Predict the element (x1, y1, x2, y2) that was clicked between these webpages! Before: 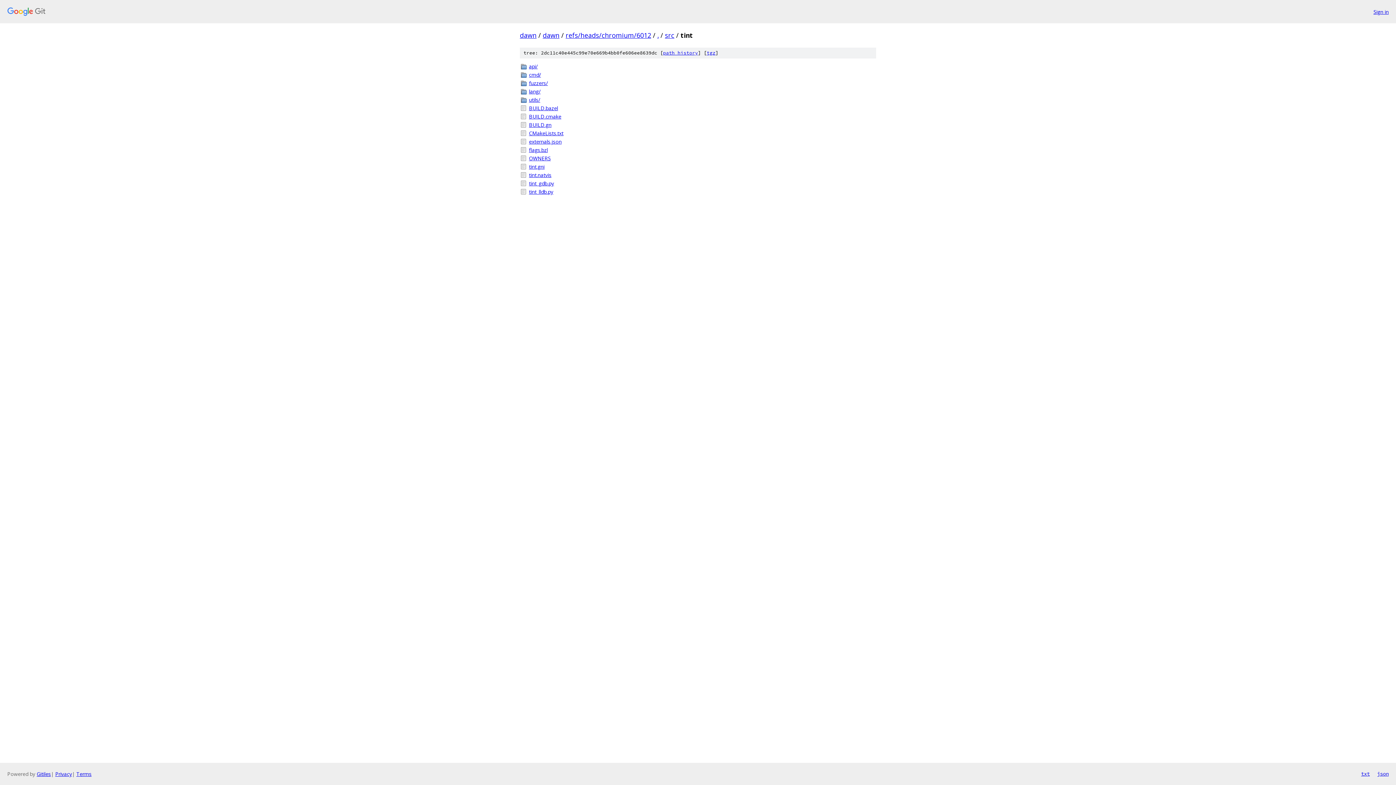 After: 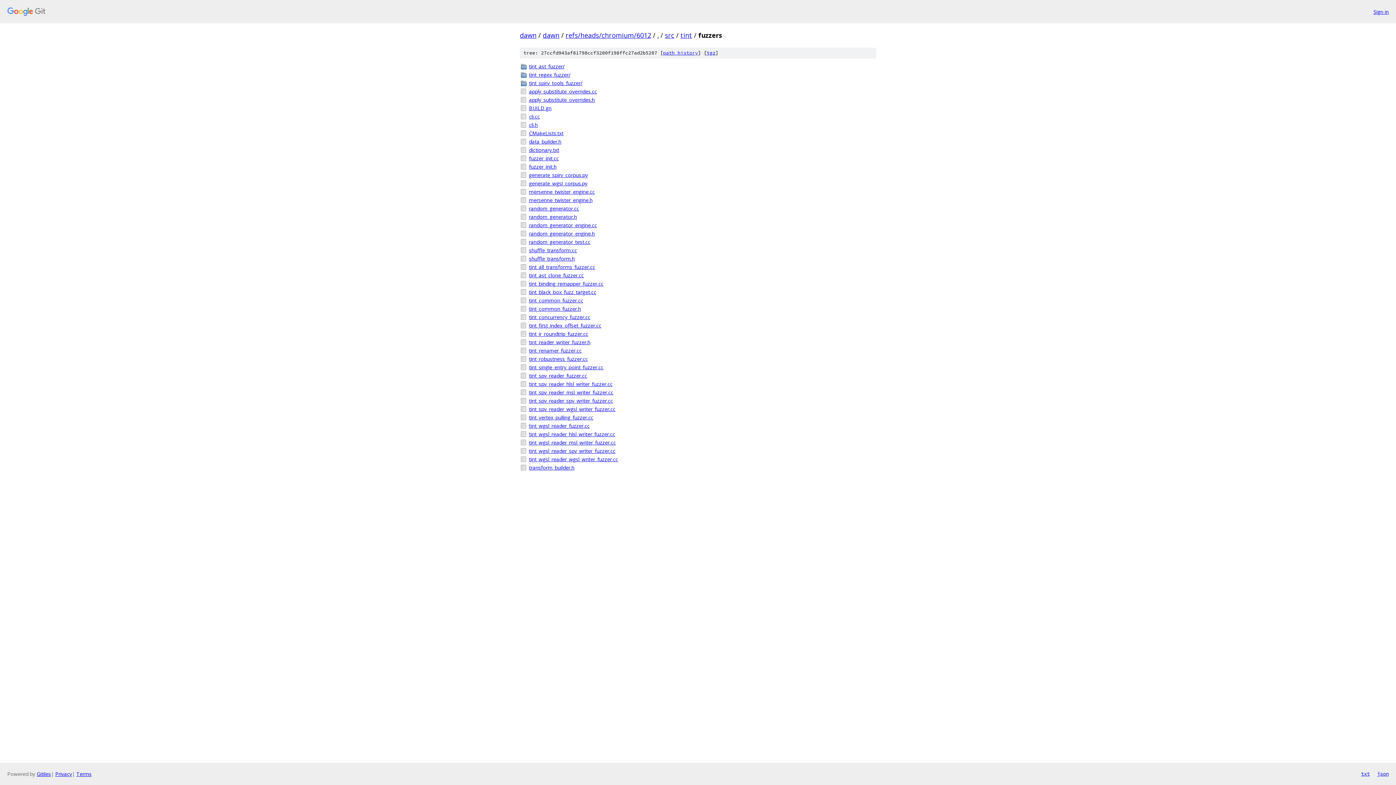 Action: label: fuzzers/ bbox: (529, 79, 876, 86)